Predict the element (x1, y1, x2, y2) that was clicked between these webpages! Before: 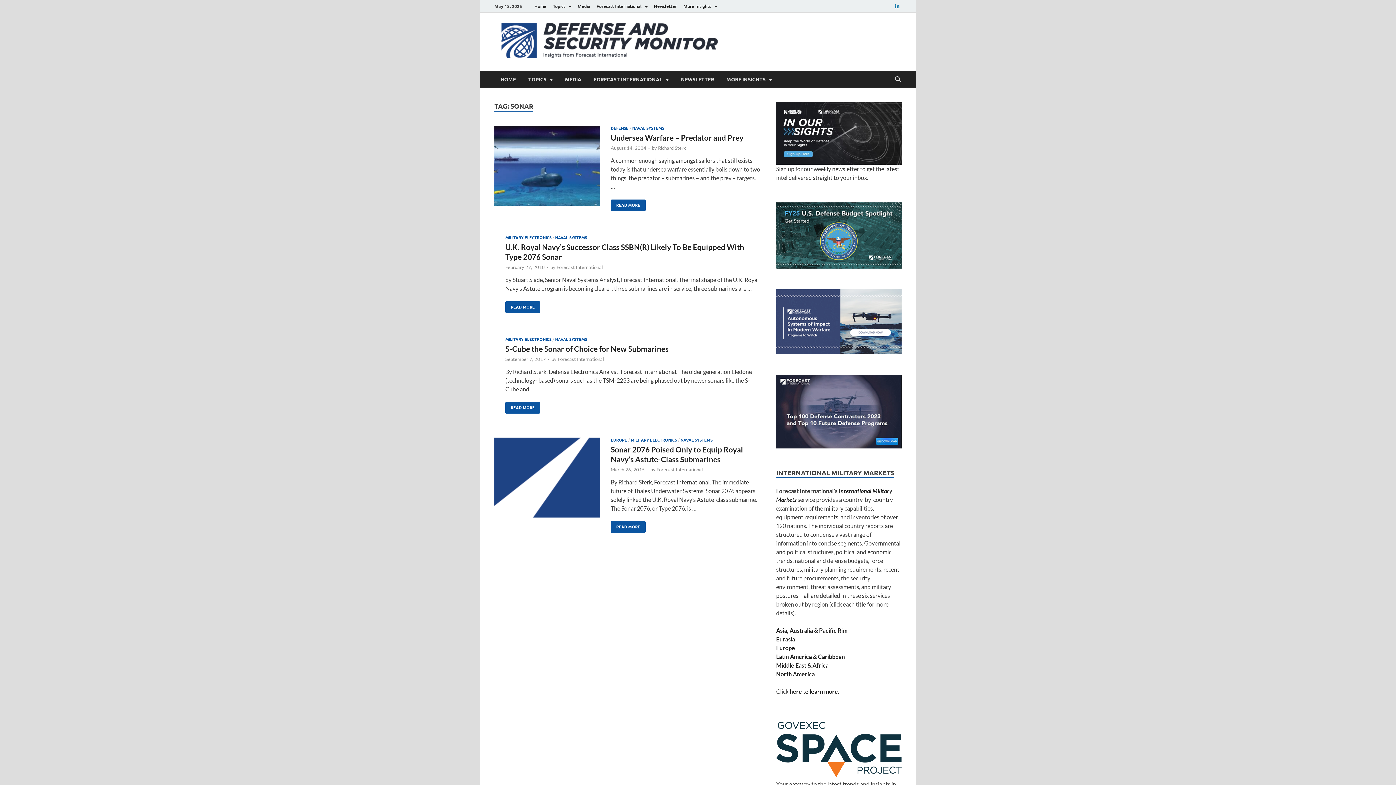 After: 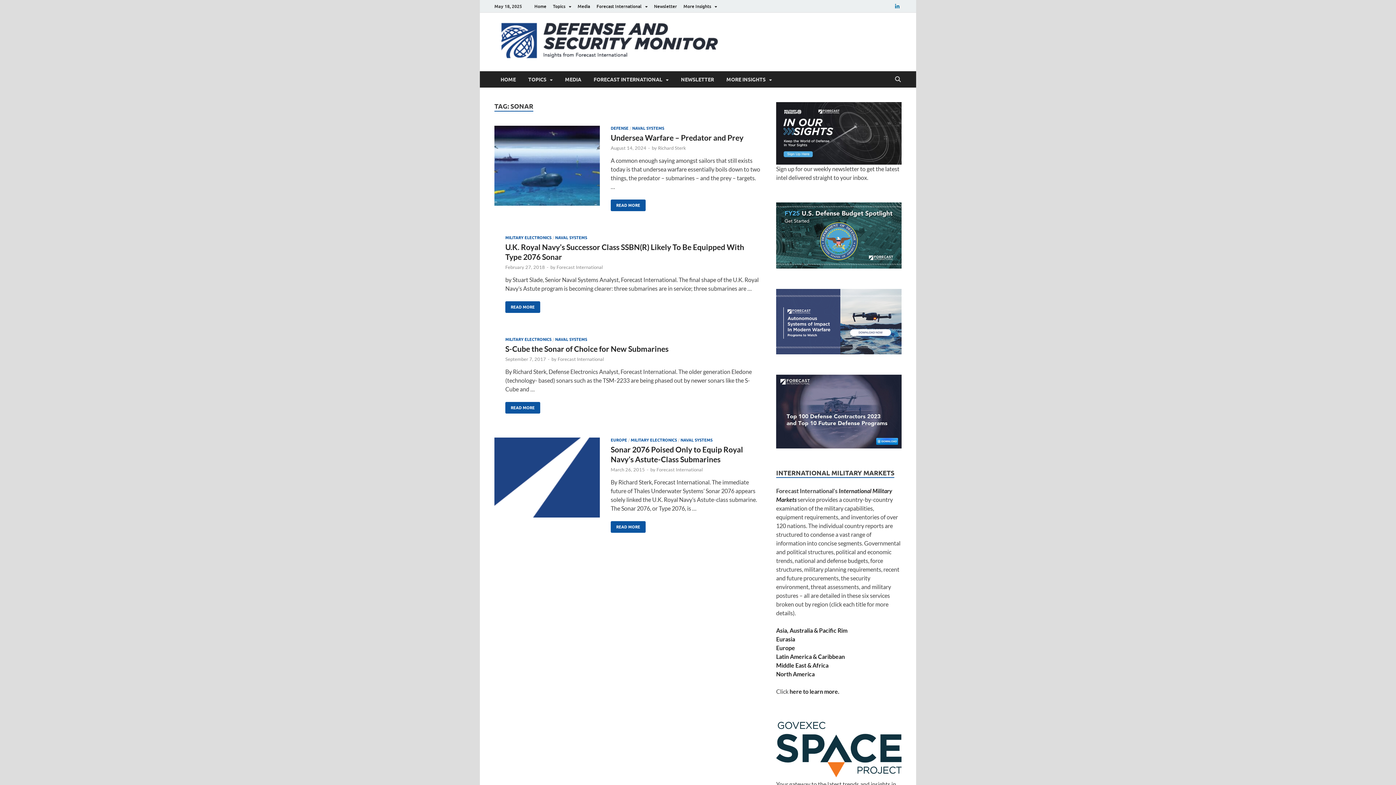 Action: bbox: (776, 374, 901, 448)